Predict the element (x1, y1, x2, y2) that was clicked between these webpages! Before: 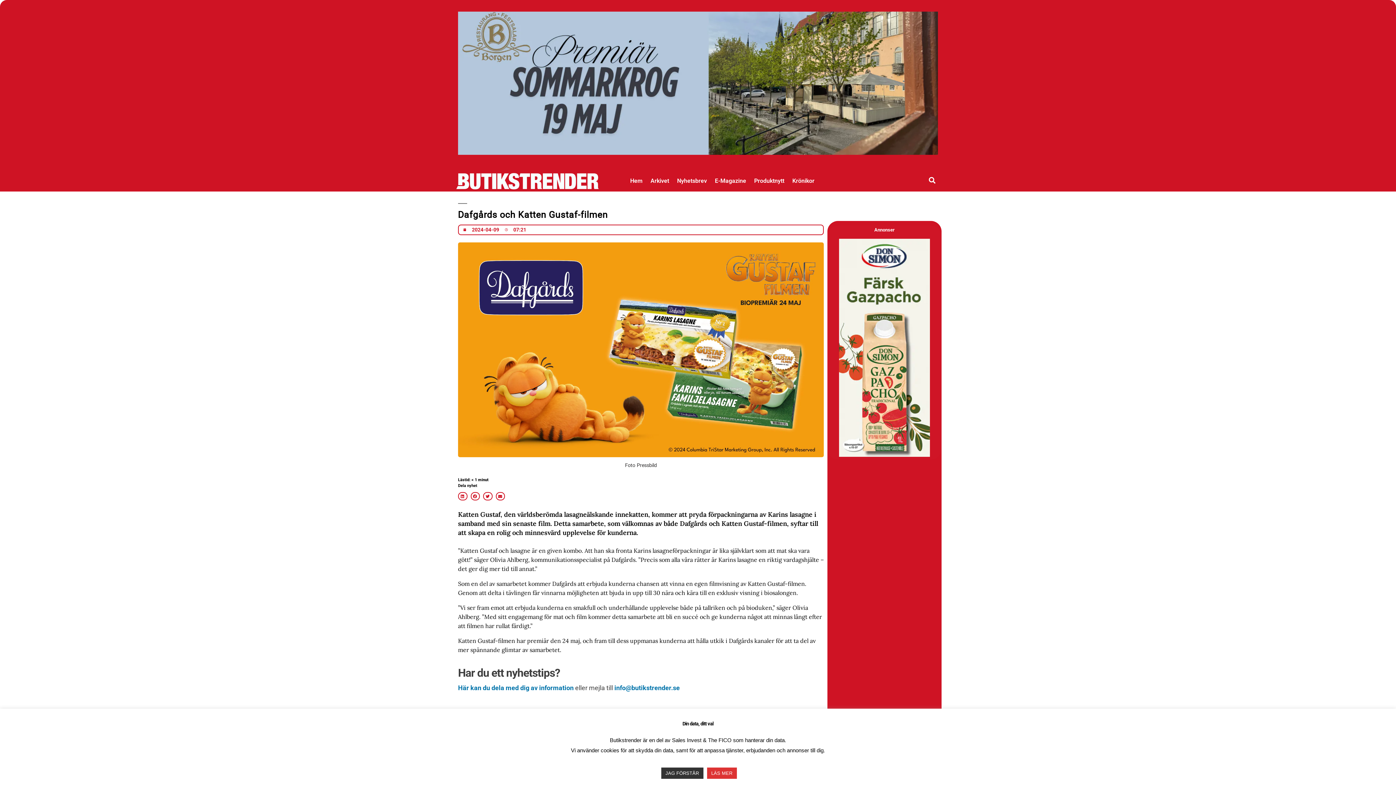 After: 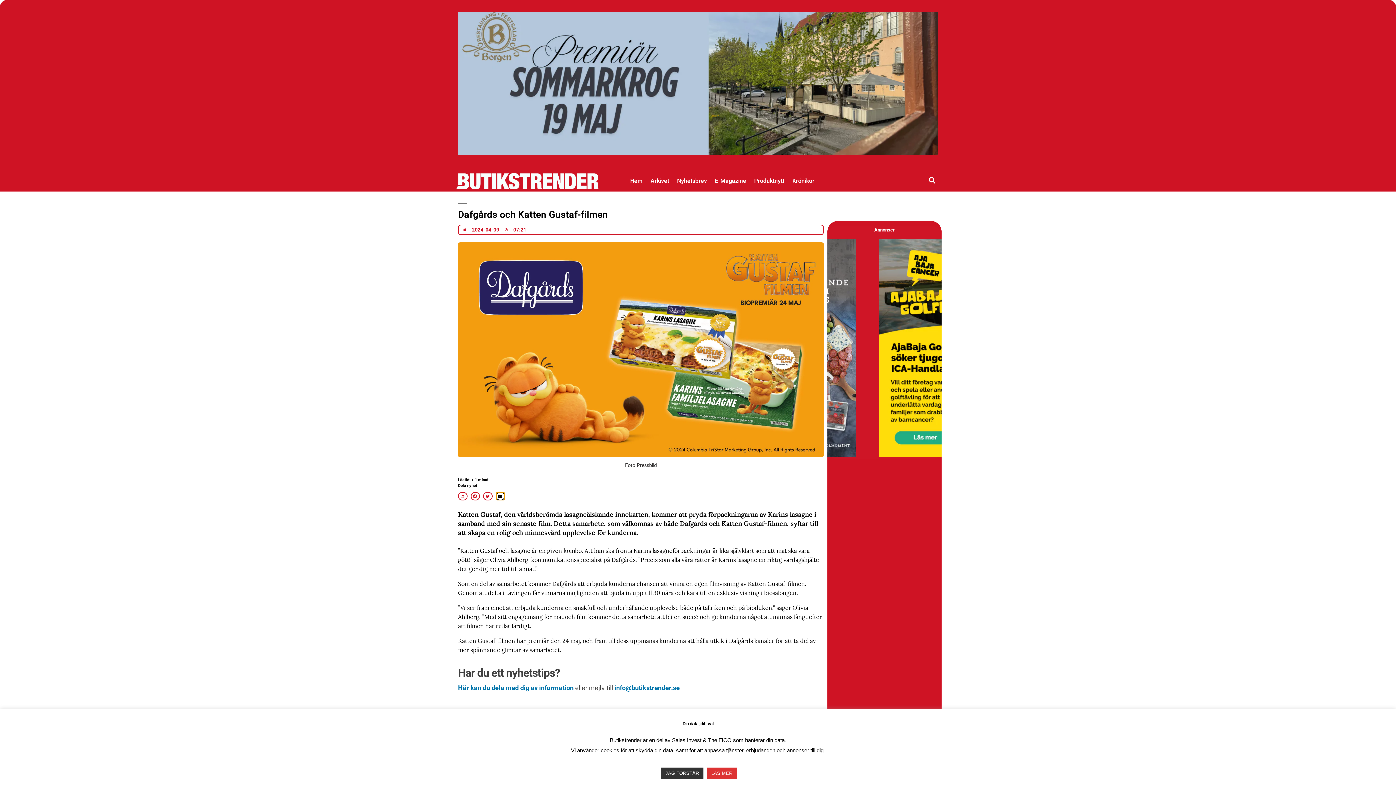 Action: bbox: (495, 492, 505, 500) label: Dela på email